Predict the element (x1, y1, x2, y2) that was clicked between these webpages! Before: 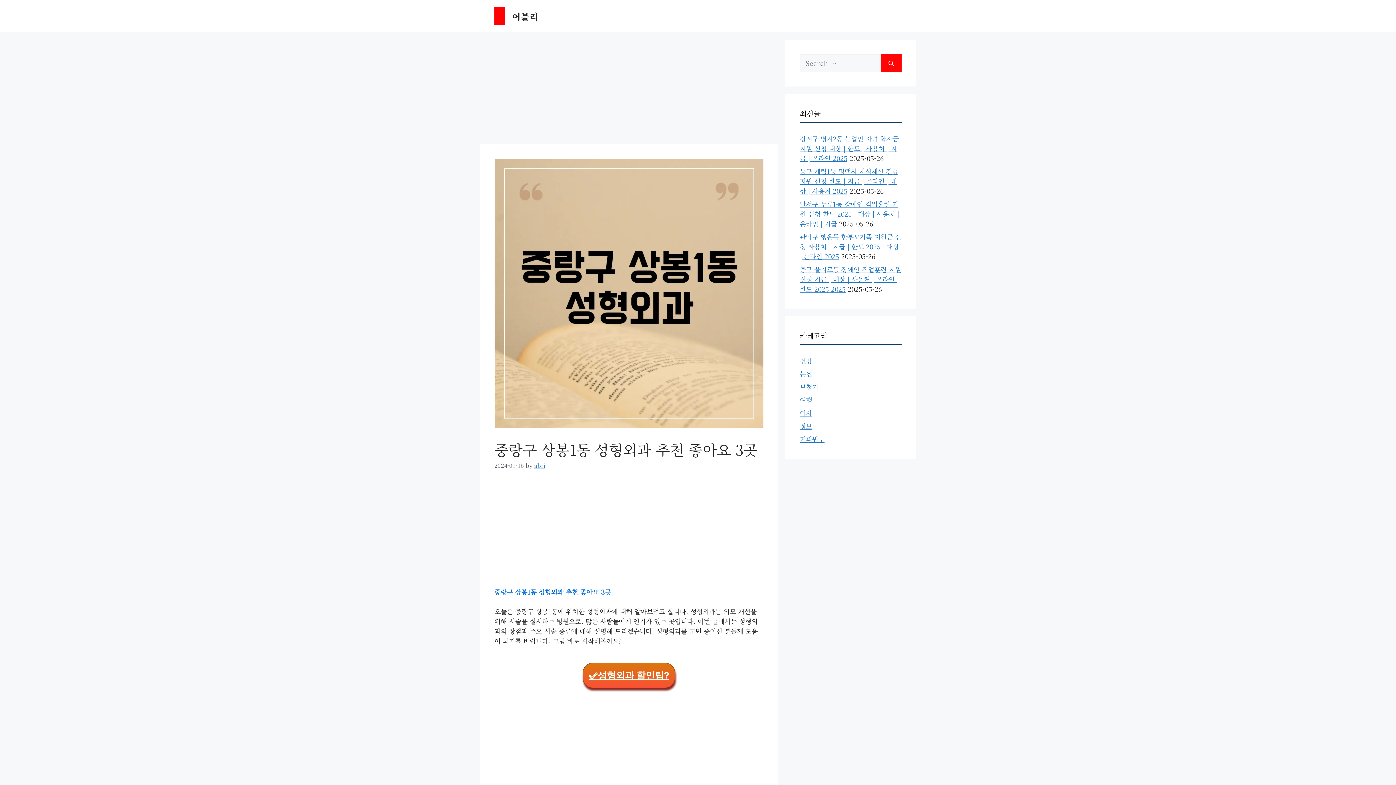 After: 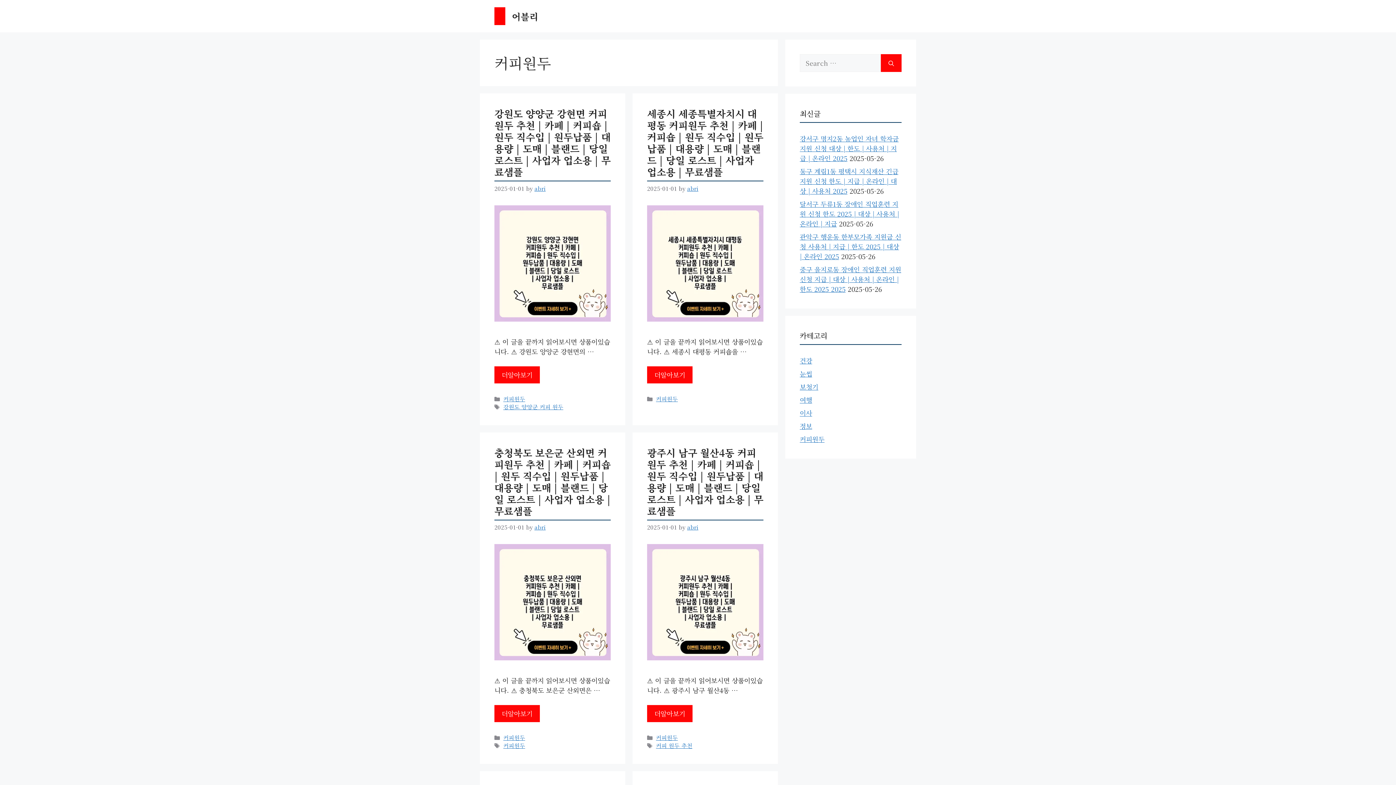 Action: bbox: (800, 434, 824, 444) label: 커피원두